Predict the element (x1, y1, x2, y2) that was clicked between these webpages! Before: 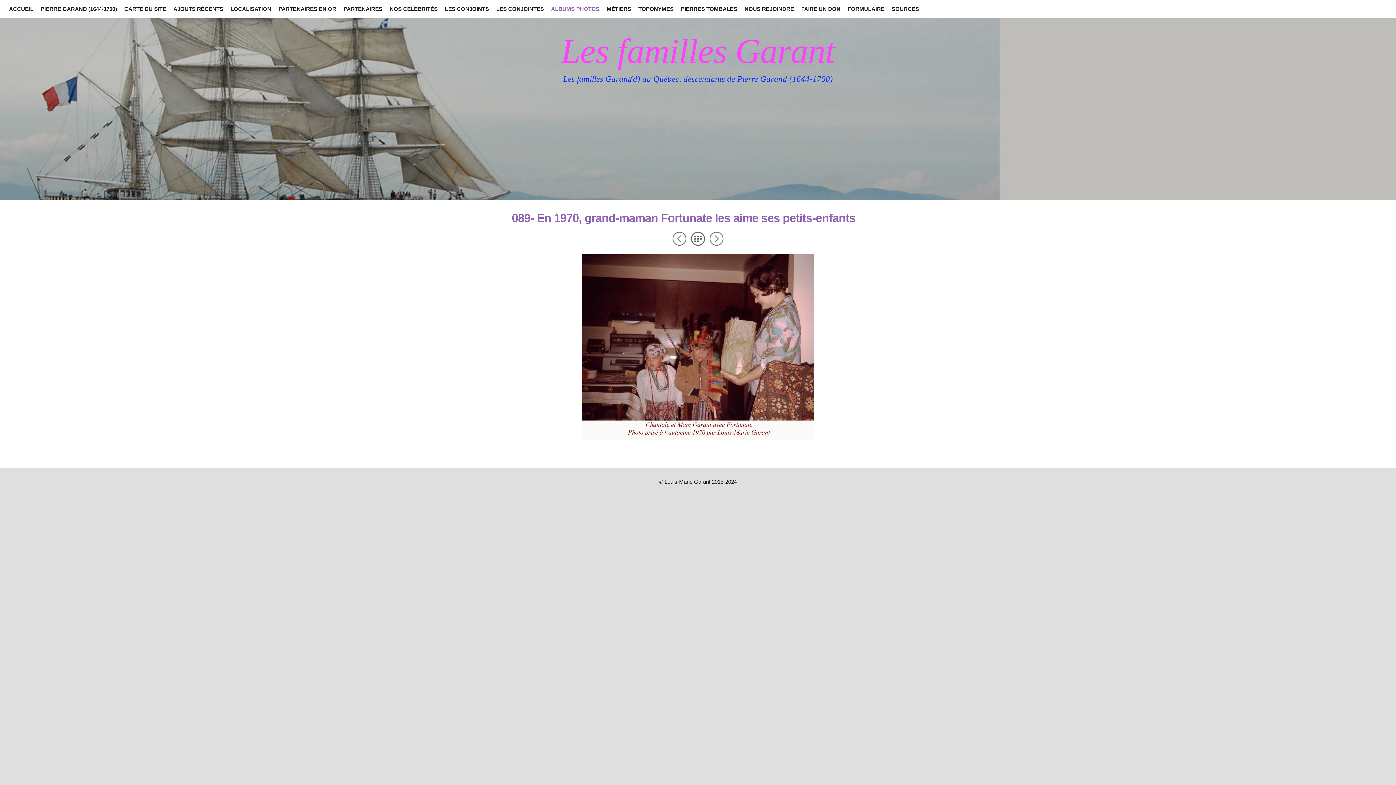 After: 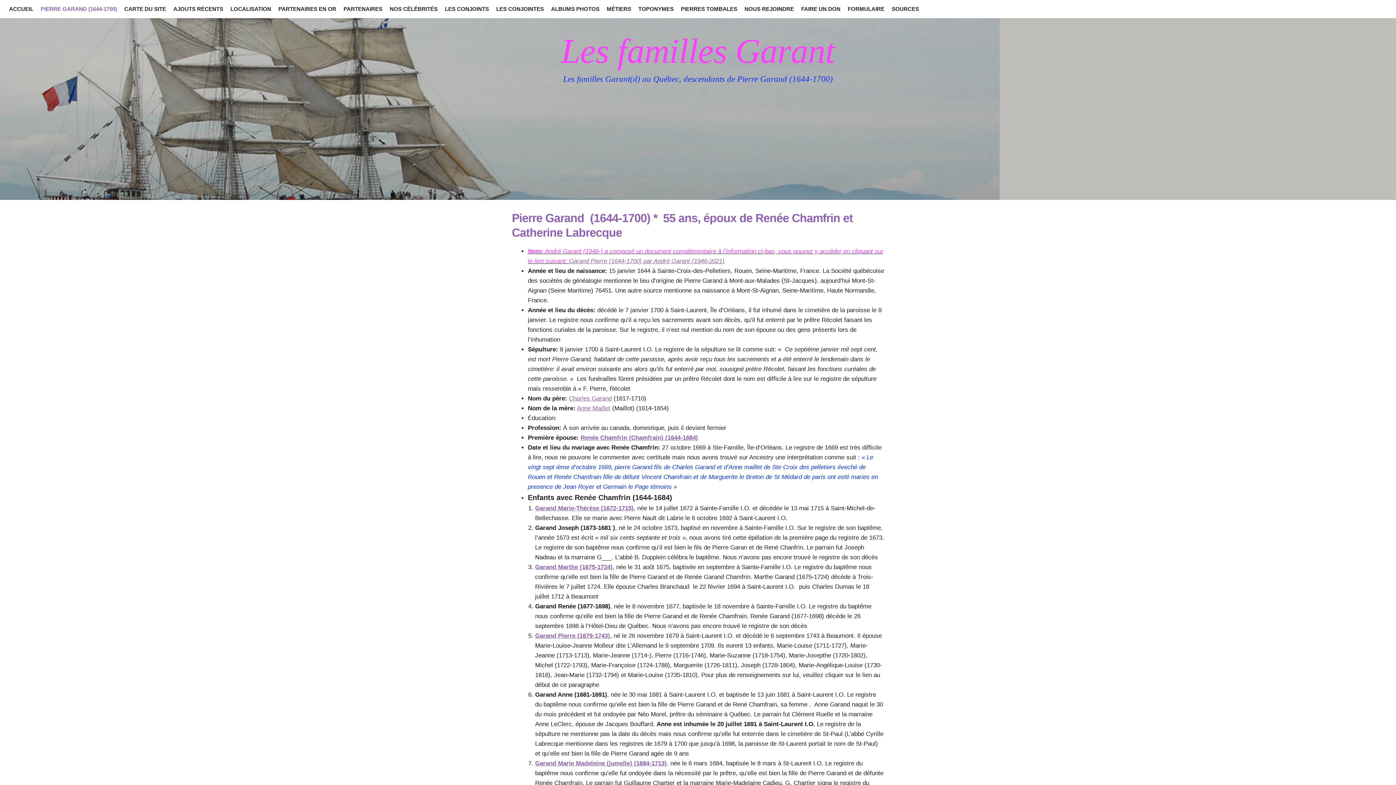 Action: bbox: (37, 0, 120, 18) label: PIERRE GARAND (1644-1700)